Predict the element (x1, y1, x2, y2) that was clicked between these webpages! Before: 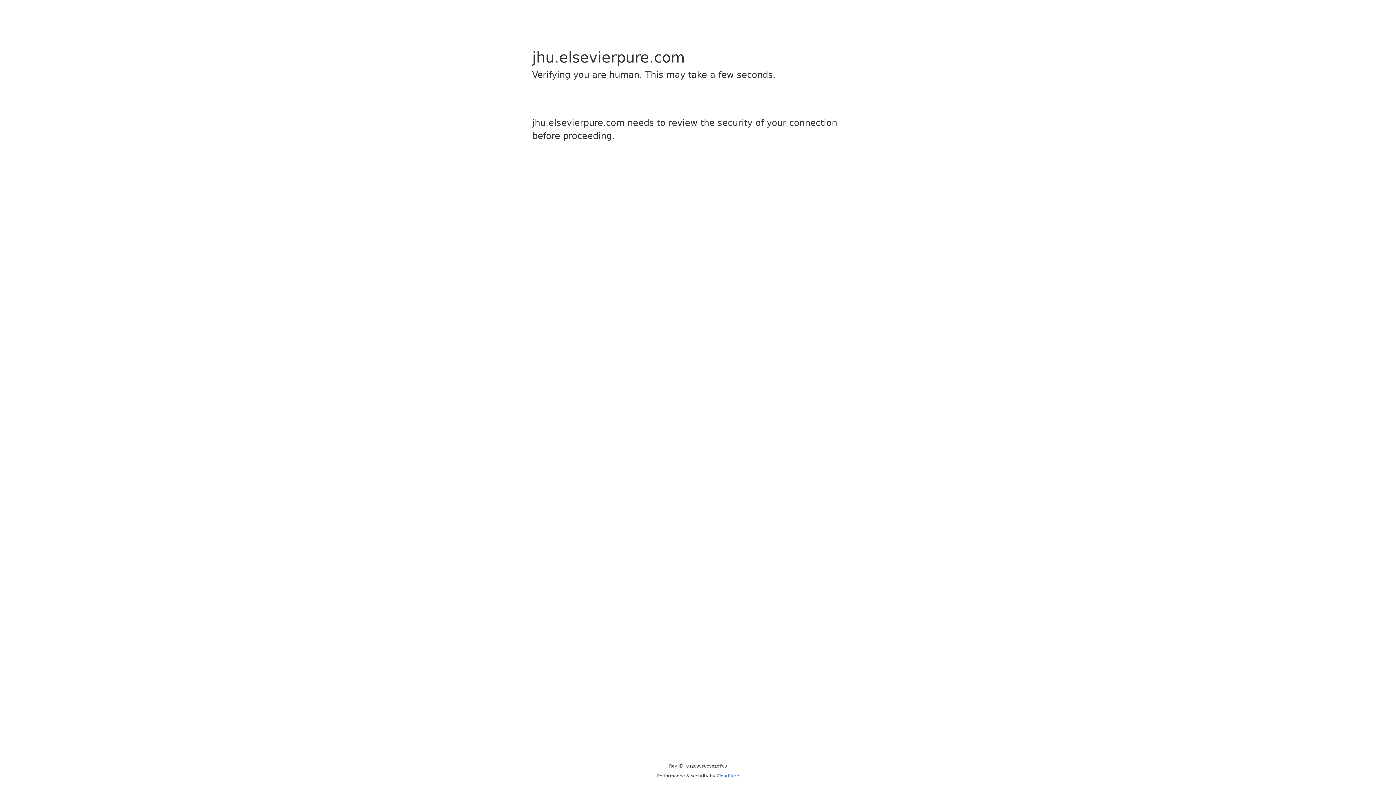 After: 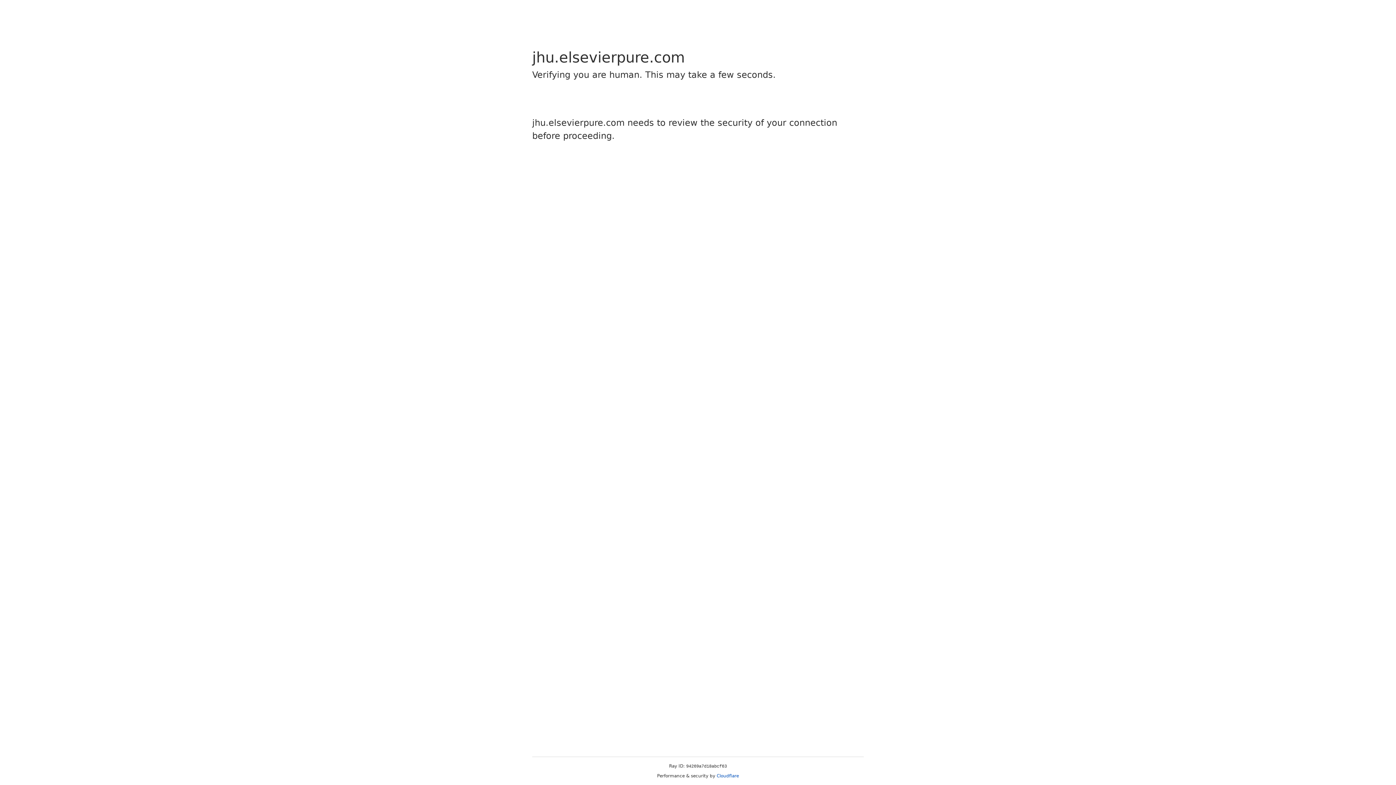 Action: label: Cloudflare bbox: (716, 773, 739, 778)